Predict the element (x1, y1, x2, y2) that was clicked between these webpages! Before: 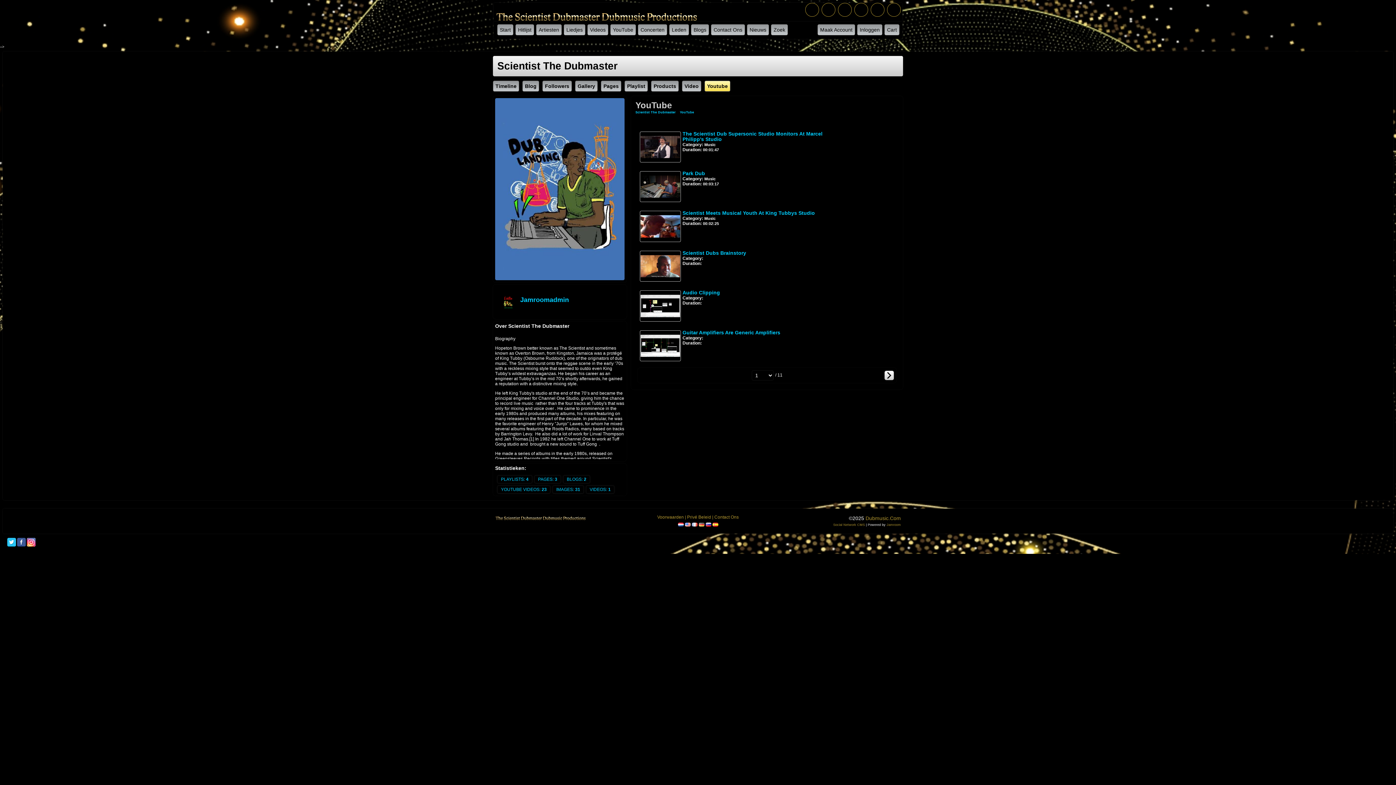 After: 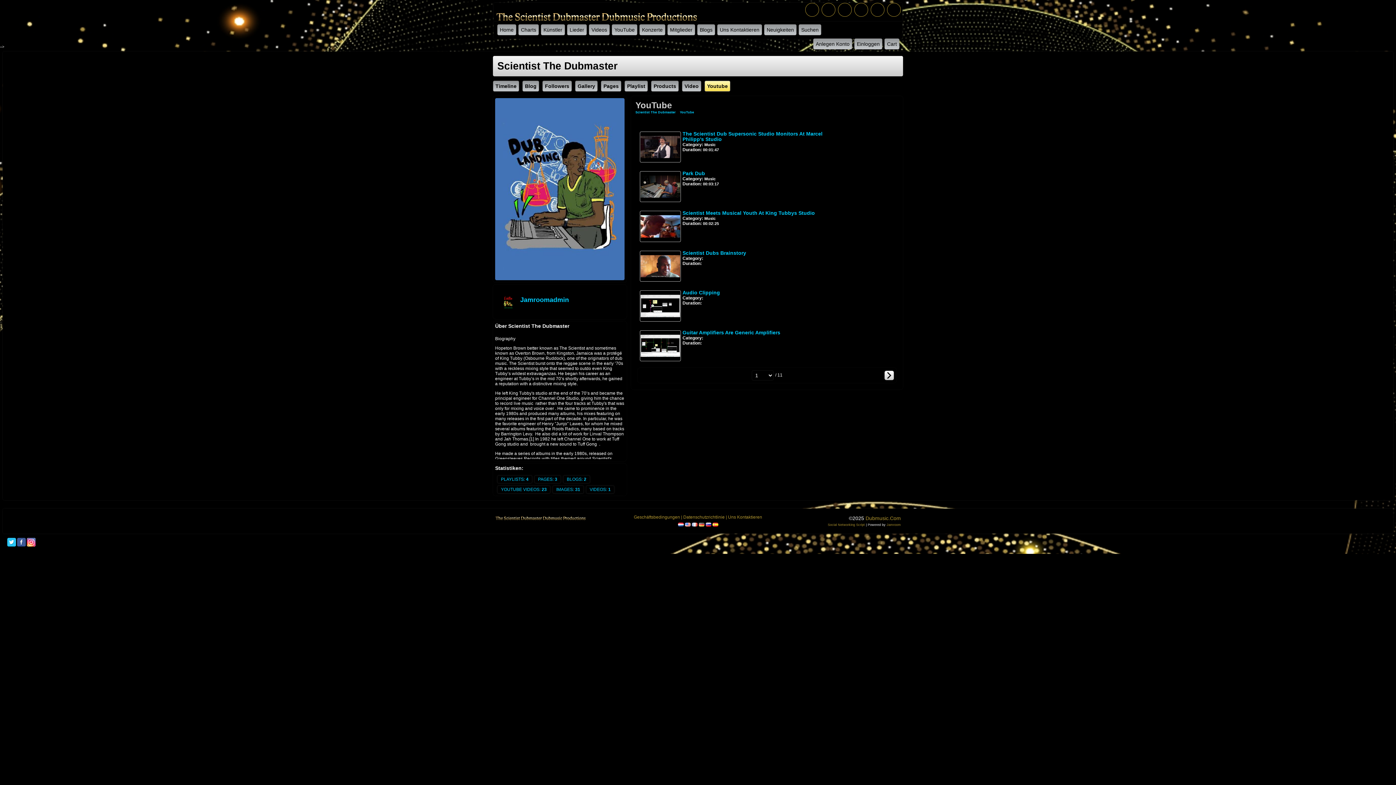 Action: bbox: (698, 521, 704, 527)